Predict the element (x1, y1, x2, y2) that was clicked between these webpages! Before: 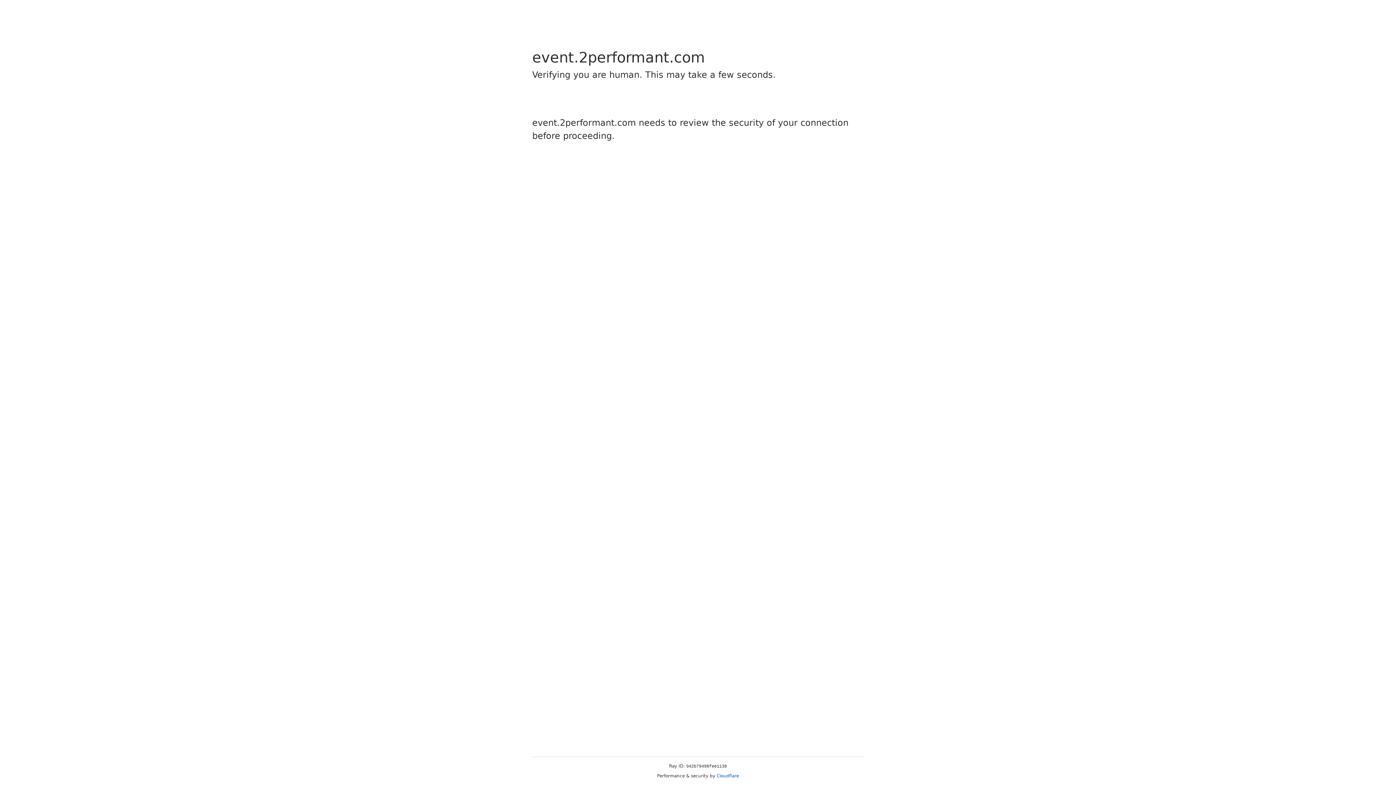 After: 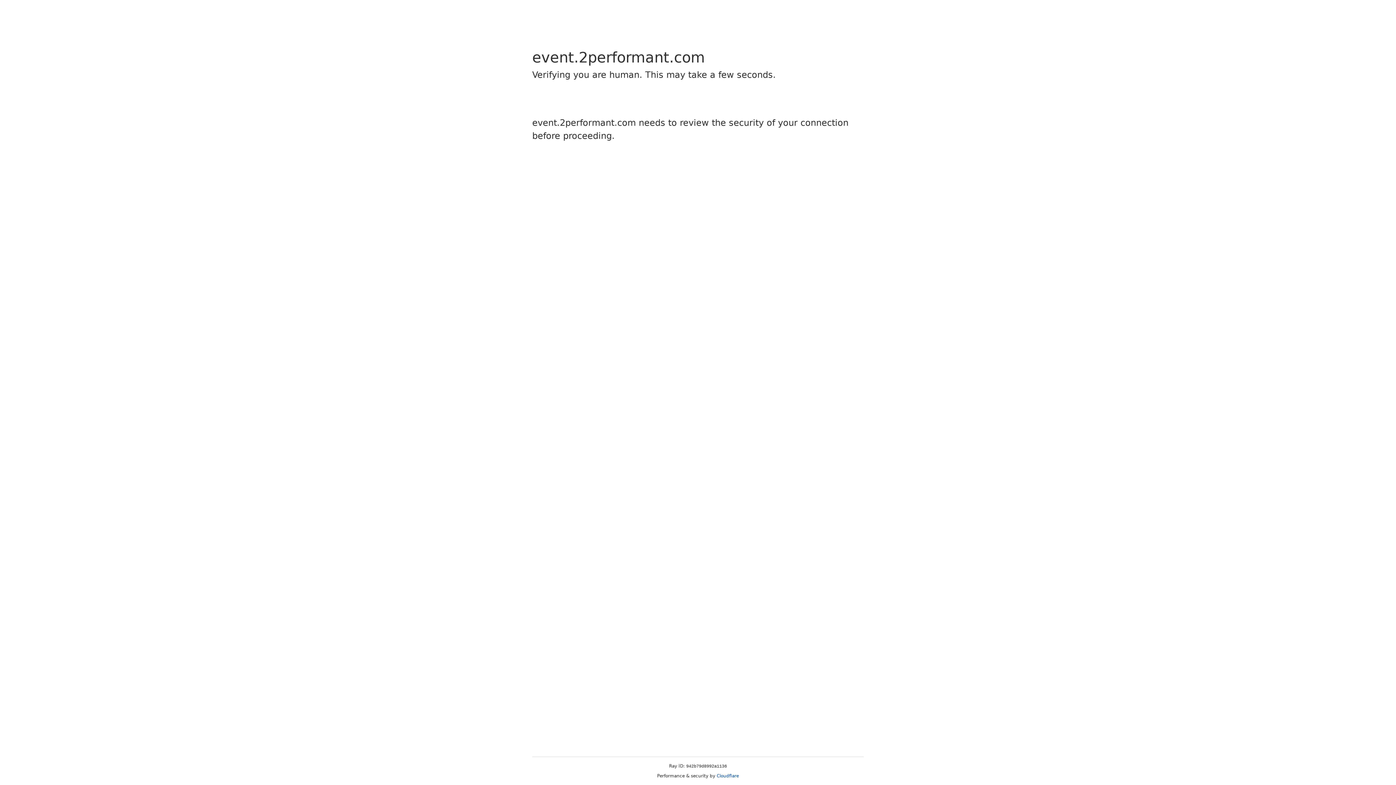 Action: bbox: (716, 773, 739, 778) label: Cloudflare